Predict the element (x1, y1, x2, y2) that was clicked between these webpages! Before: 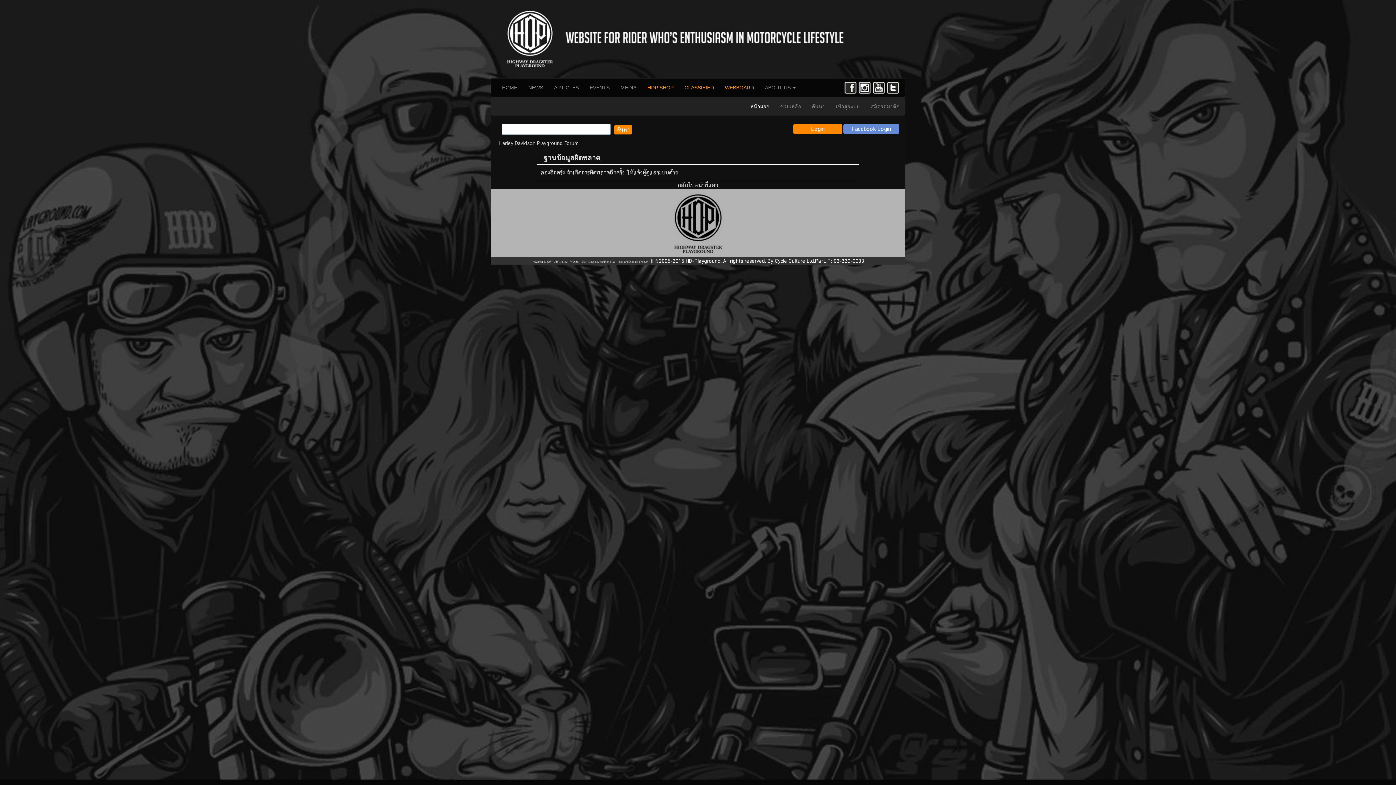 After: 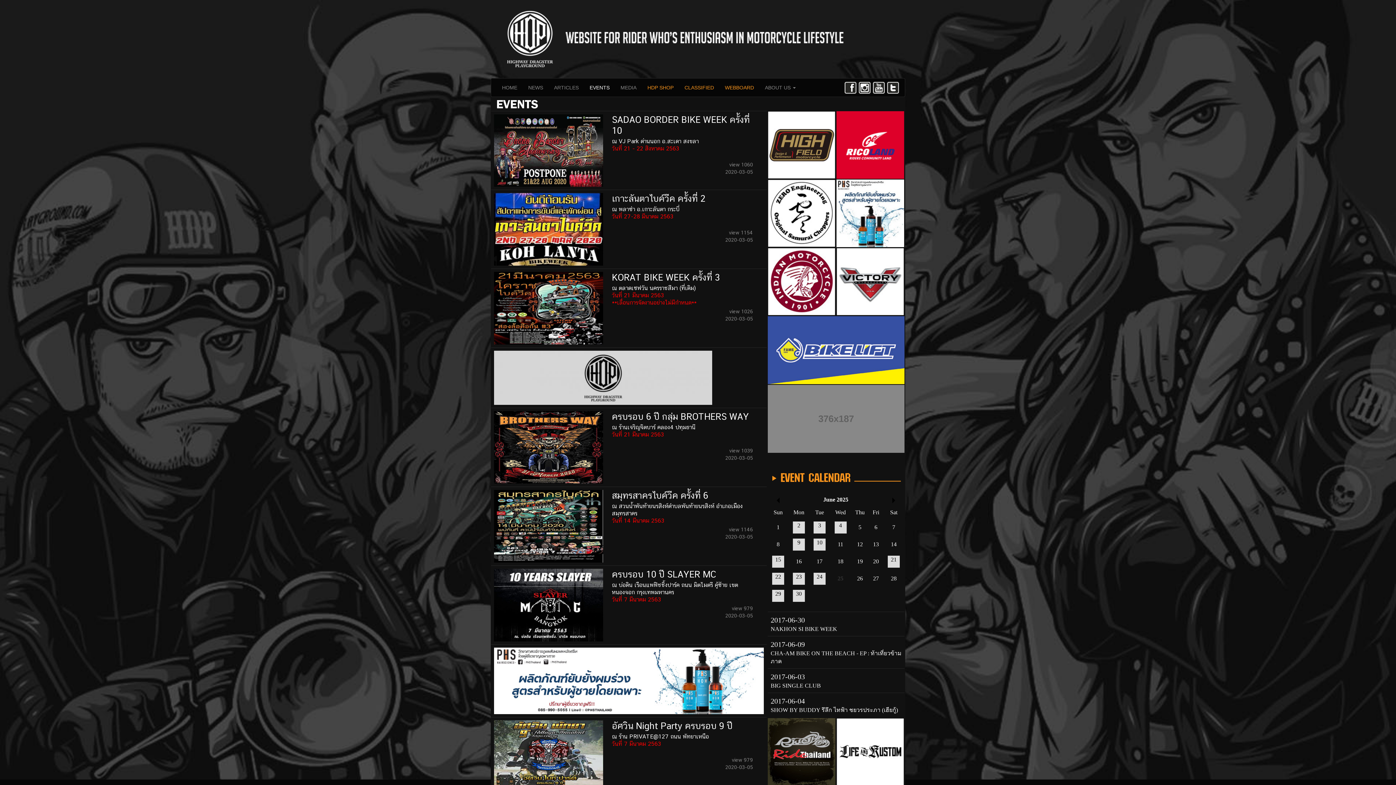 Action: label: EVENTS bbox: (584, 78, 615, 96)